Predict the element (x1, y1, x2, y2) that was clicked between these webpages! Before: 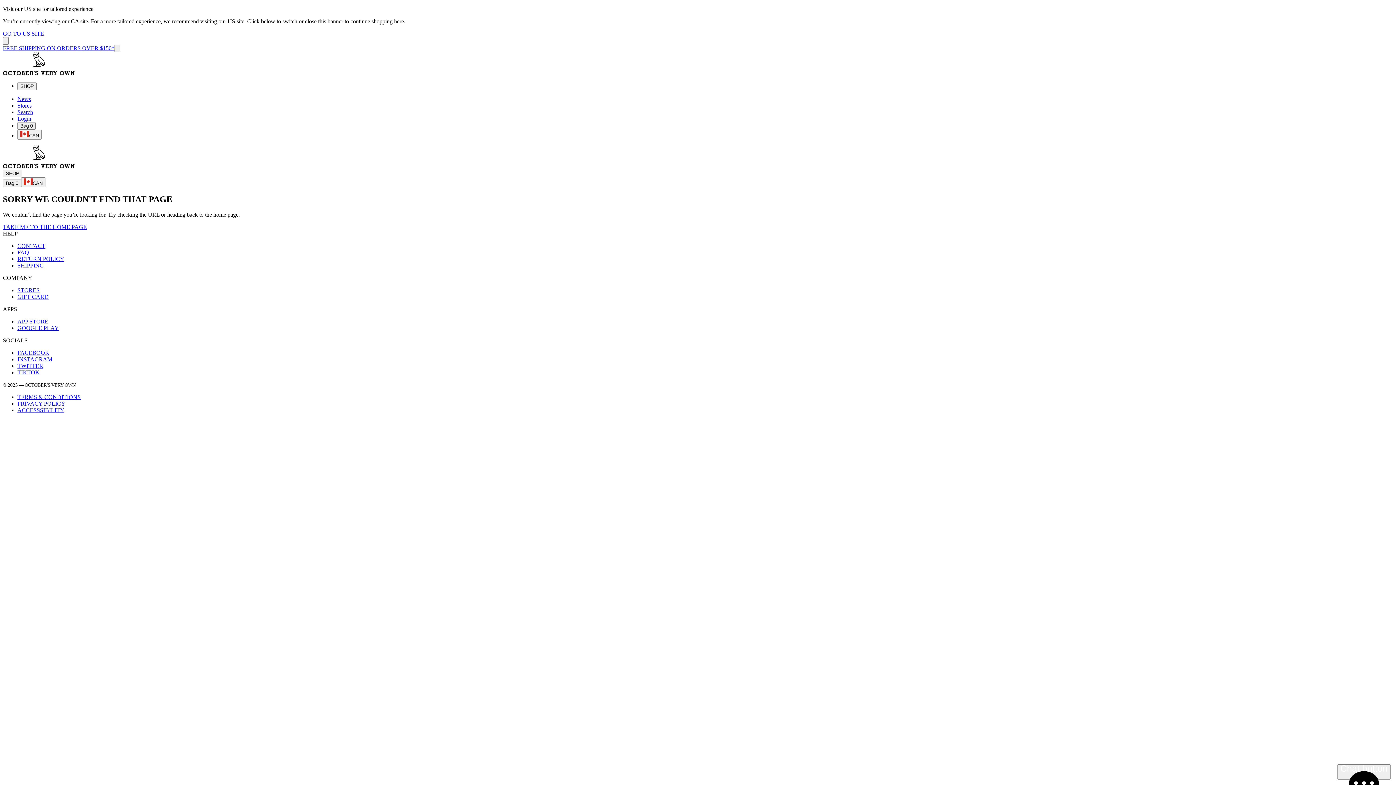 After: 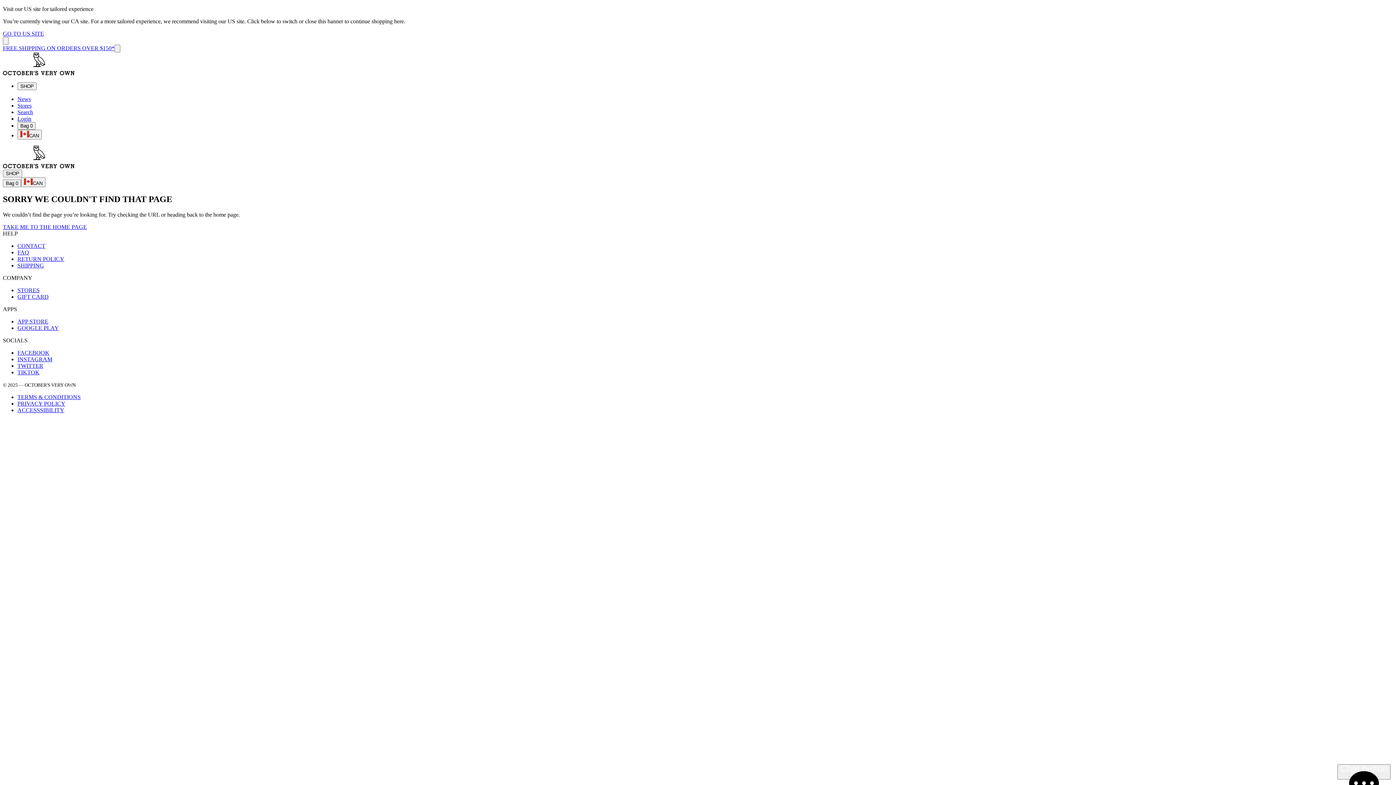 Action: bbox: (17, 356, 52, 362) label: instagram